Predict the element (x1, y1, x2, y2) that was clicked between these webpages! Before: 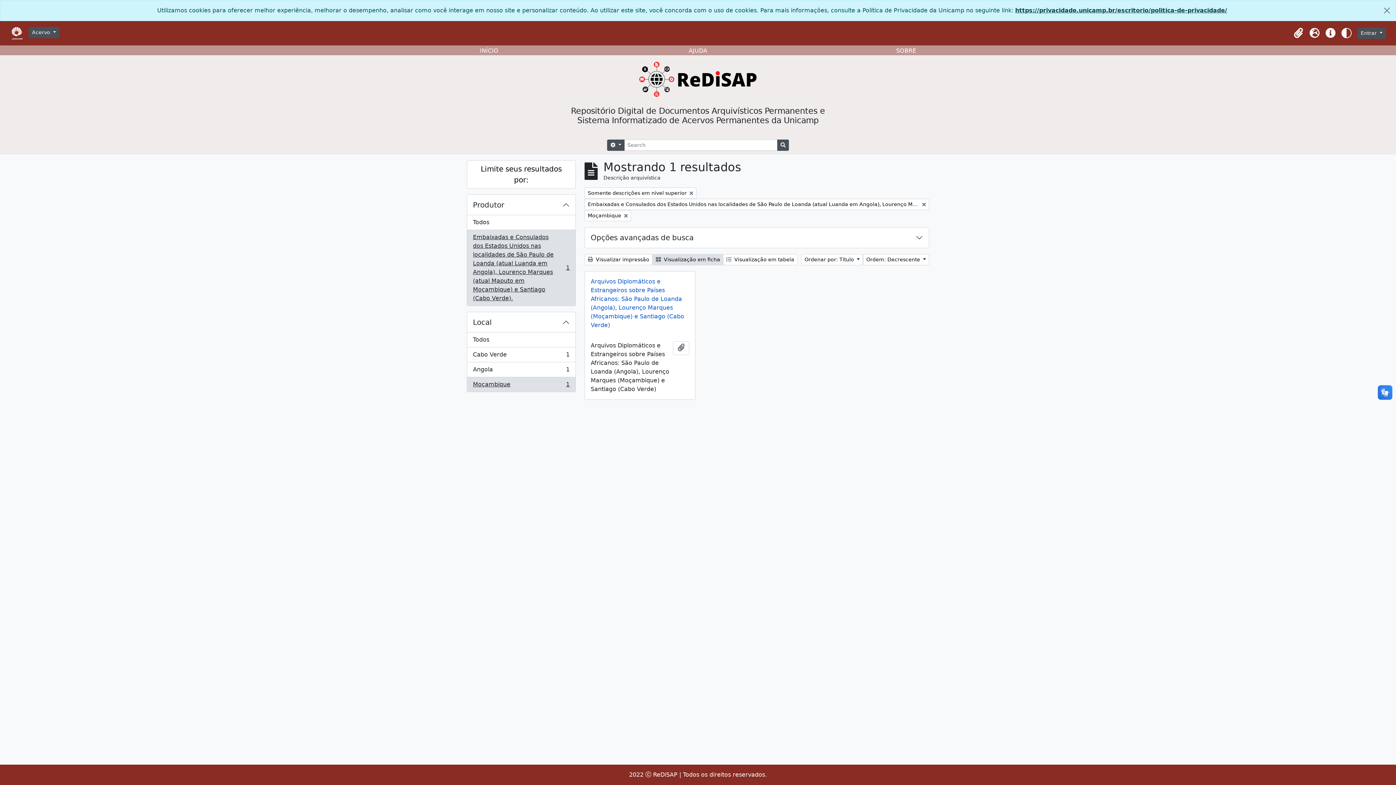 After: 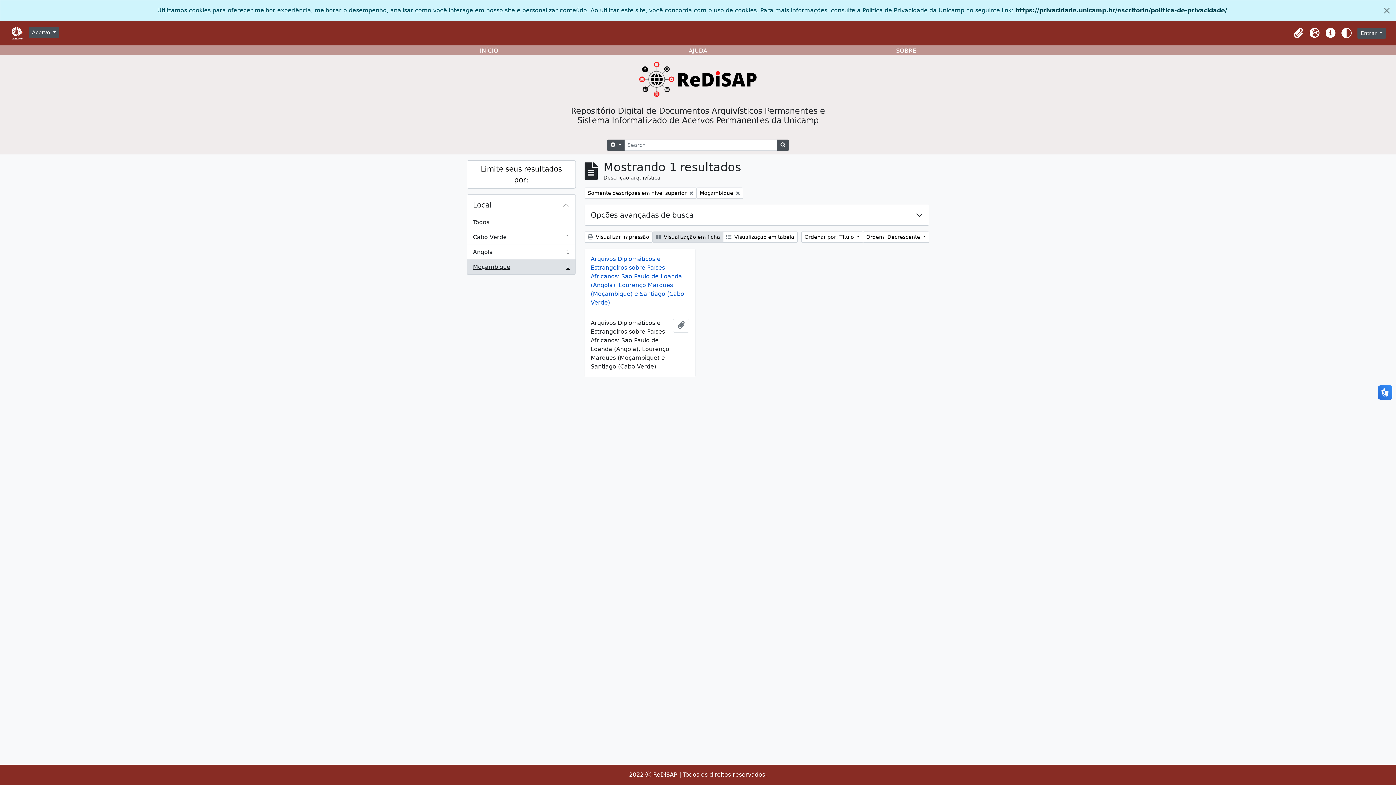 Action: bbox: (584, 198, 929, 210) label: Remover filtro:
Embaixadas e Consulados dos Estados Unidos nas localidades de São Paulo de Loanda (atual Luanda em Angola), Lourenço Marques (atual Maputo em Moçambique) e Santiago (Cabo Verde).